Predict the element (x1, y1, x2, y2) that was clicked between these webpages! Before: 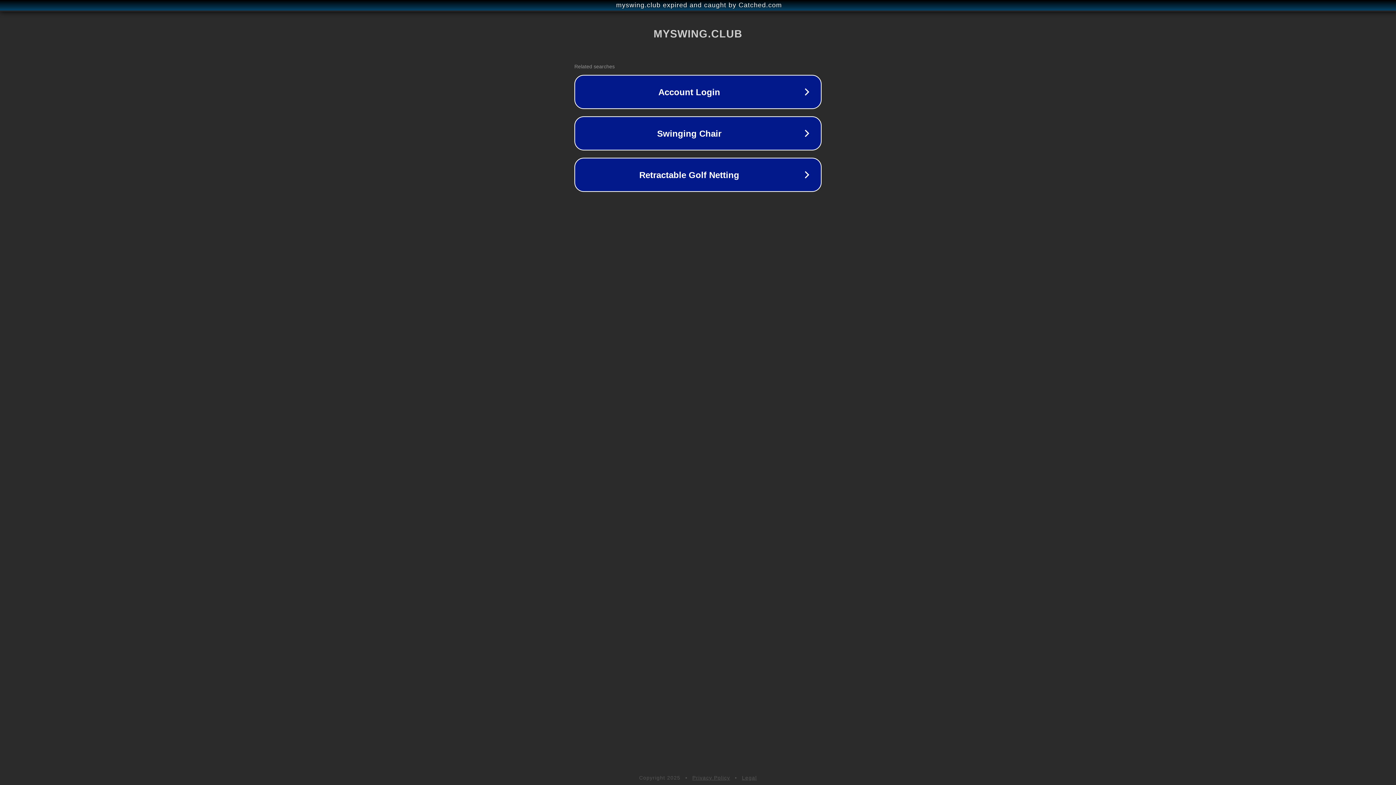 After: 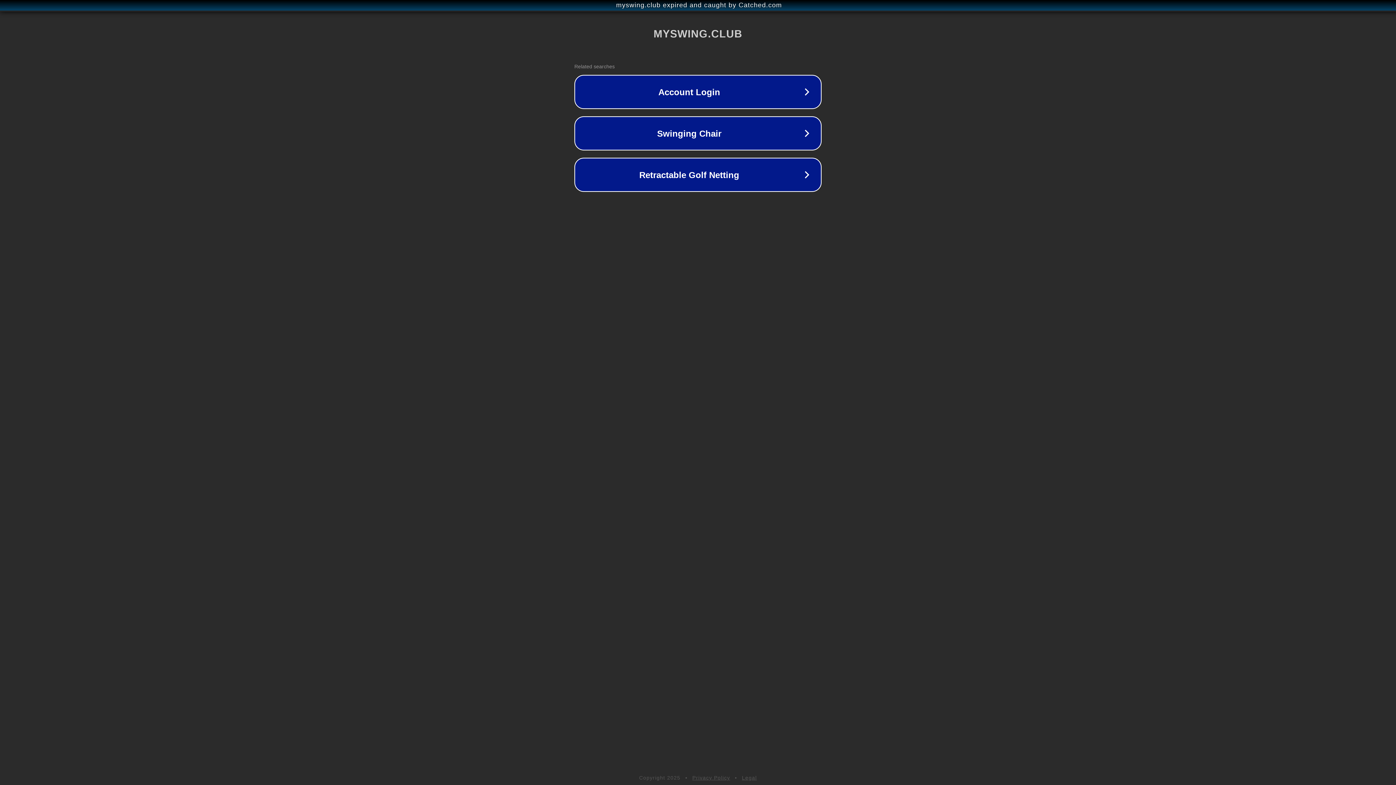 Action: bbox: (692, 775, 730, 781) label: Privacy Policy